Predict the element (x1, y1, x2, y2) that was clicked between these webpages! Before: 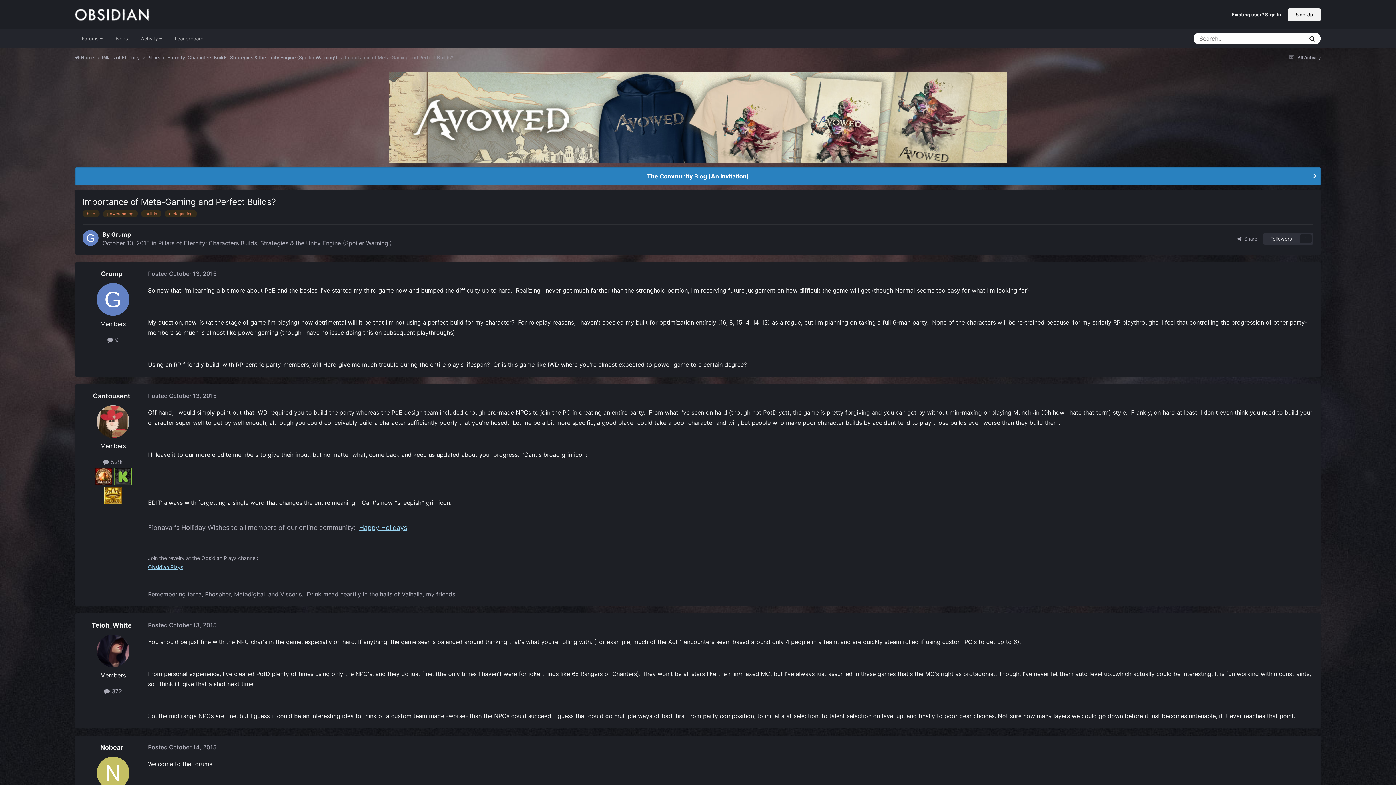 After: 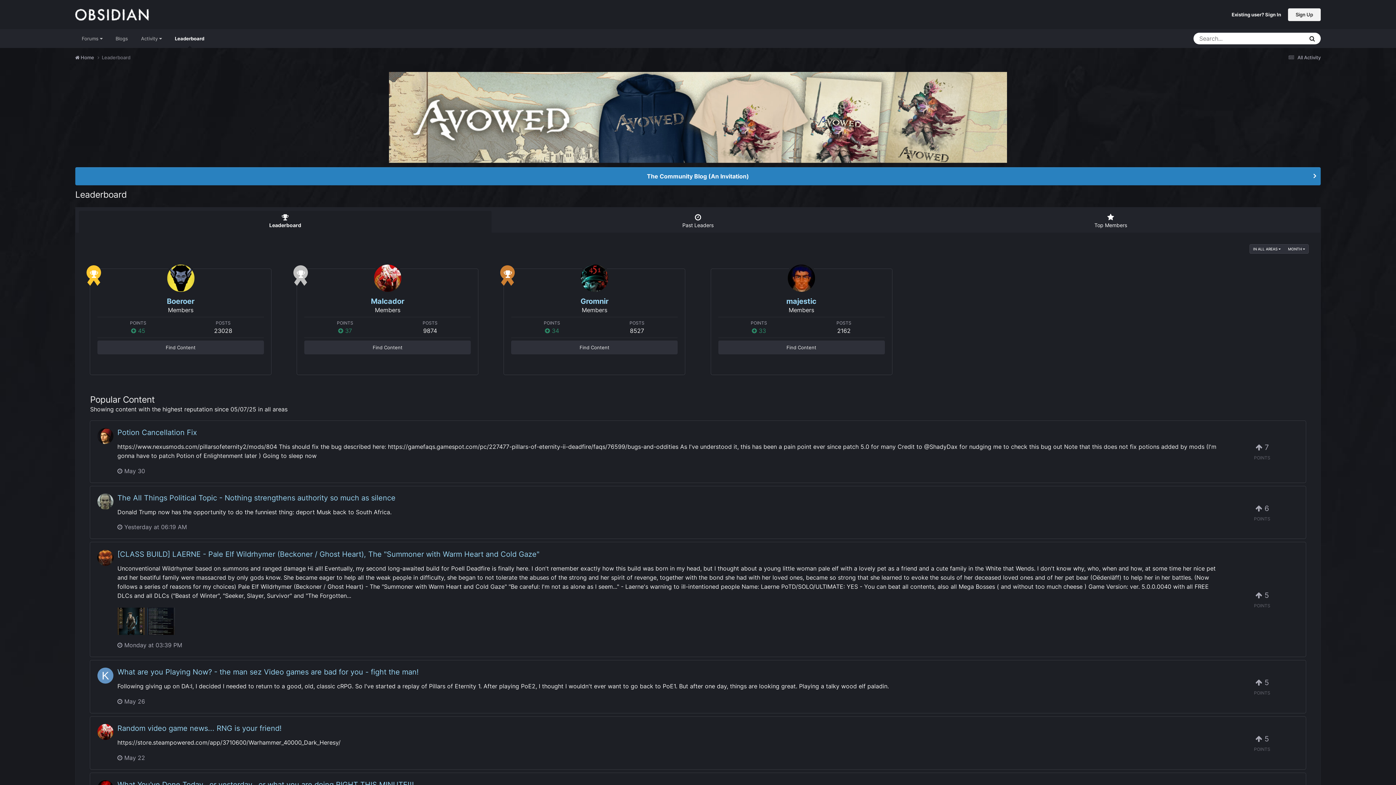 Action: bbox: (168, 29, 210, 48) label: Leaderboard